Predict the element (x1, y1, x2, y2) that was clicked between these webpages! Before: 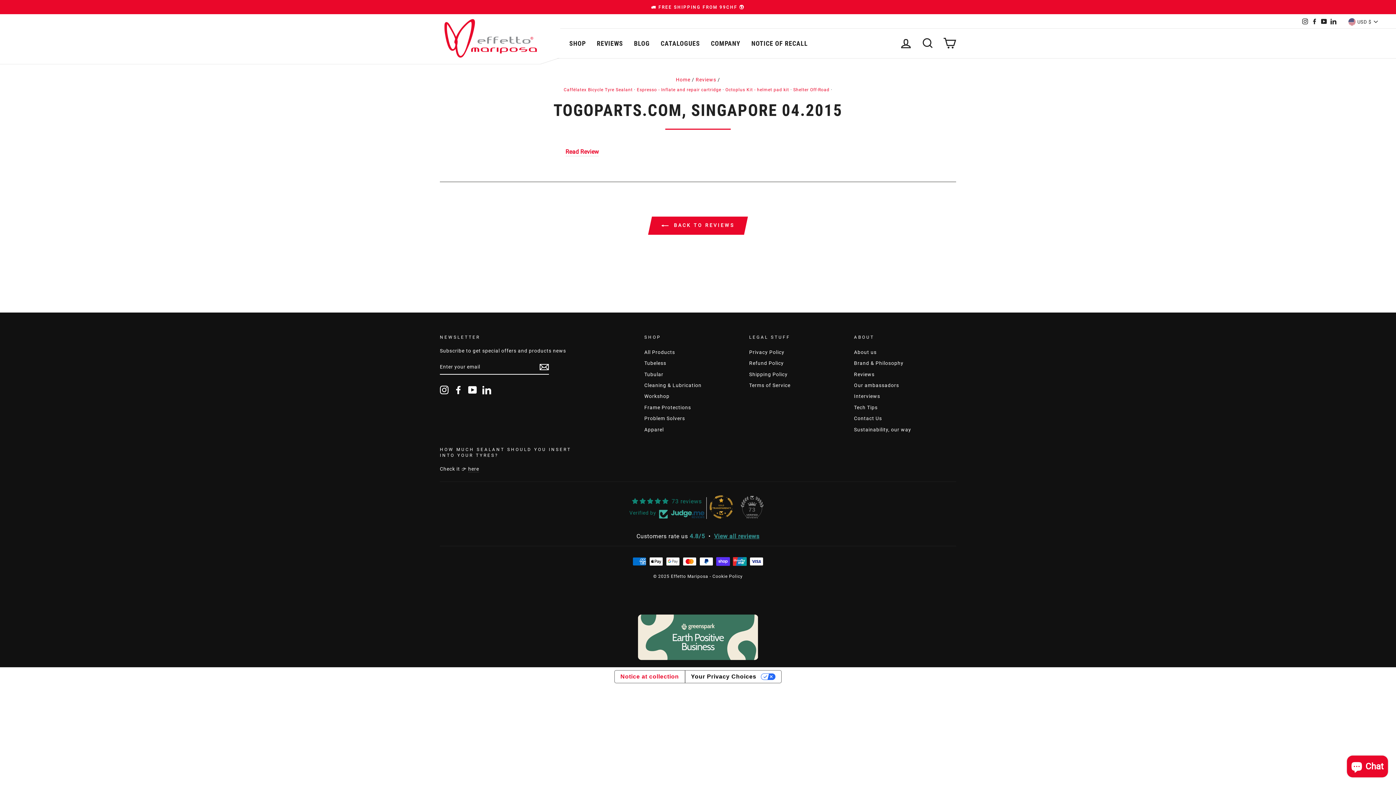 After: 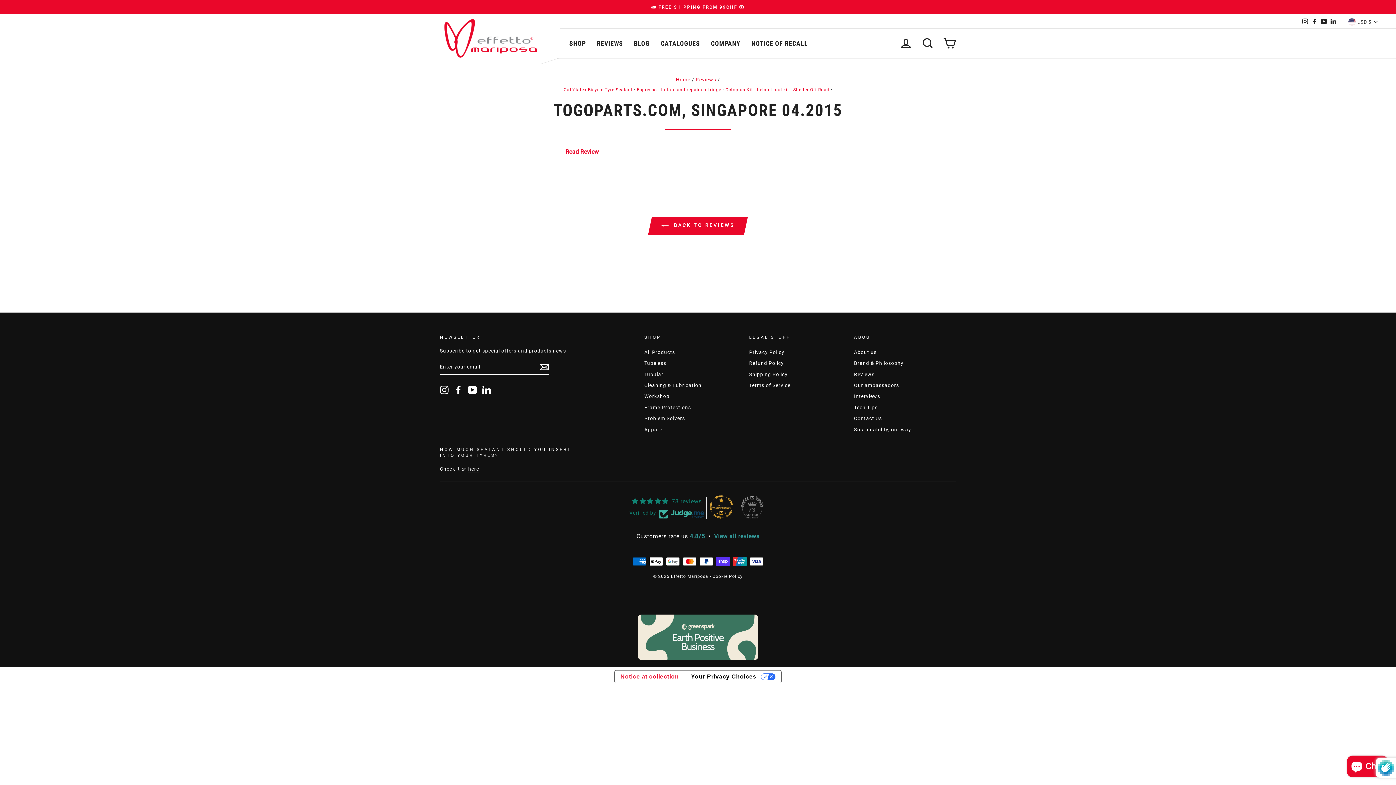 Action: bbox: (539, 363, 549, 371) label: Subscribe